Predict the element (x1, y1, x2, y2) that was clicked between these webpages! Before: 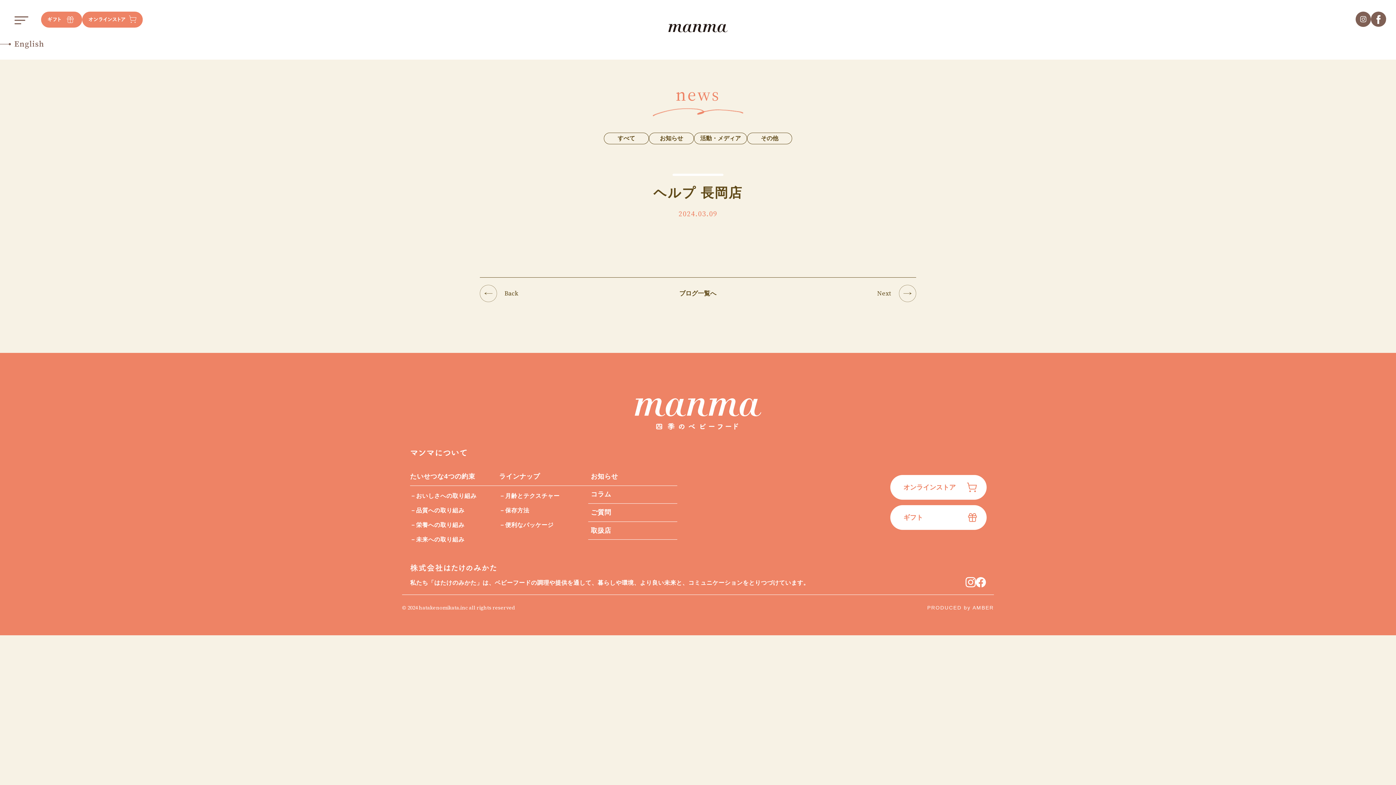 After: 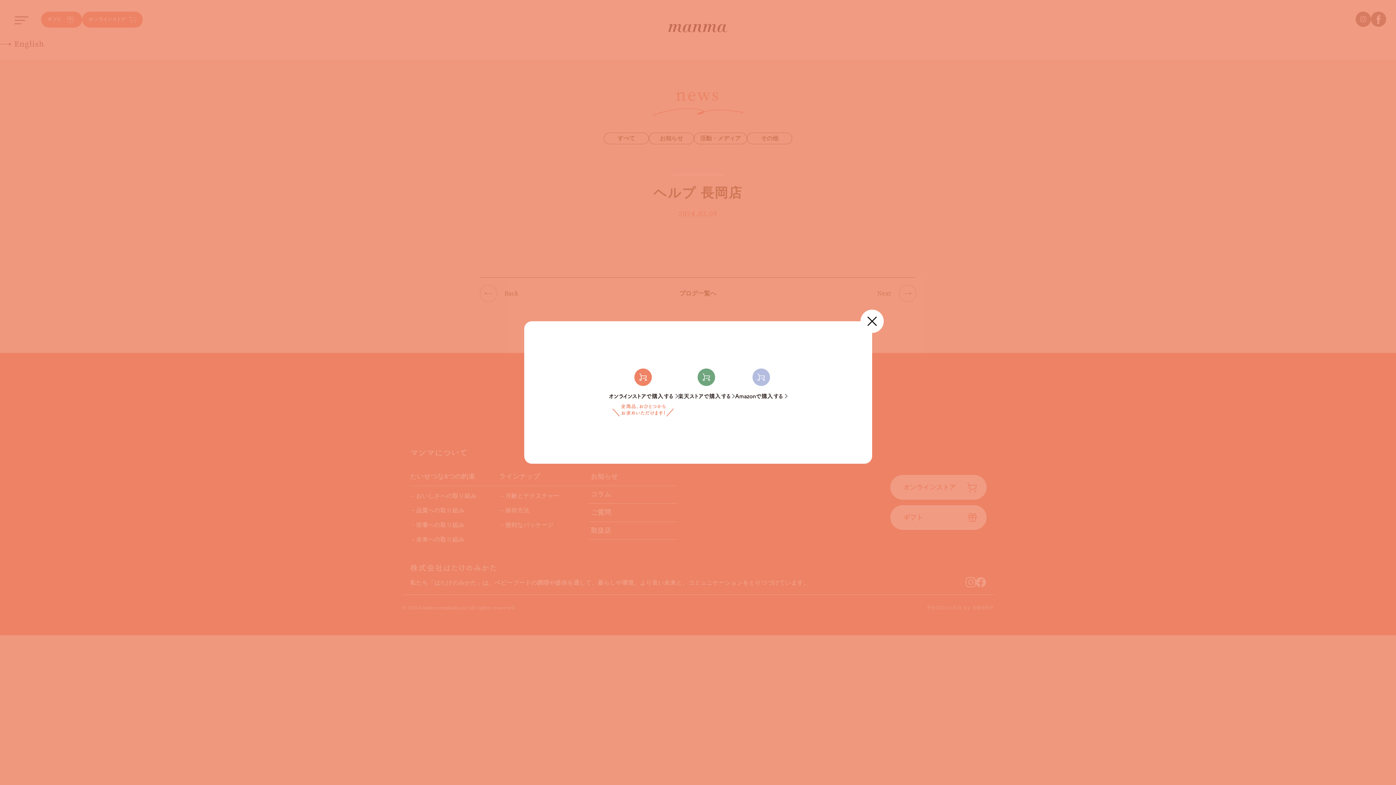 Action: bbox: (82, 11, 143, 27)